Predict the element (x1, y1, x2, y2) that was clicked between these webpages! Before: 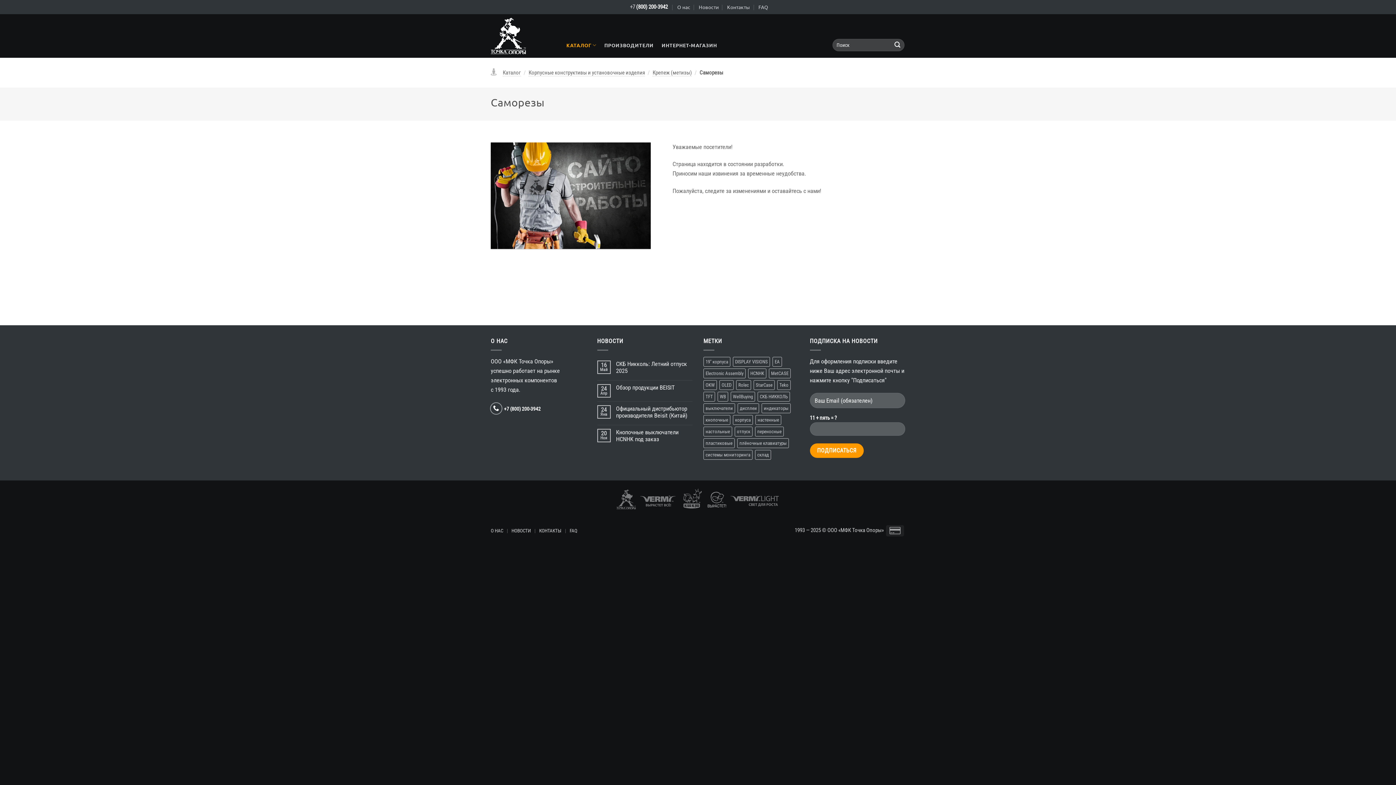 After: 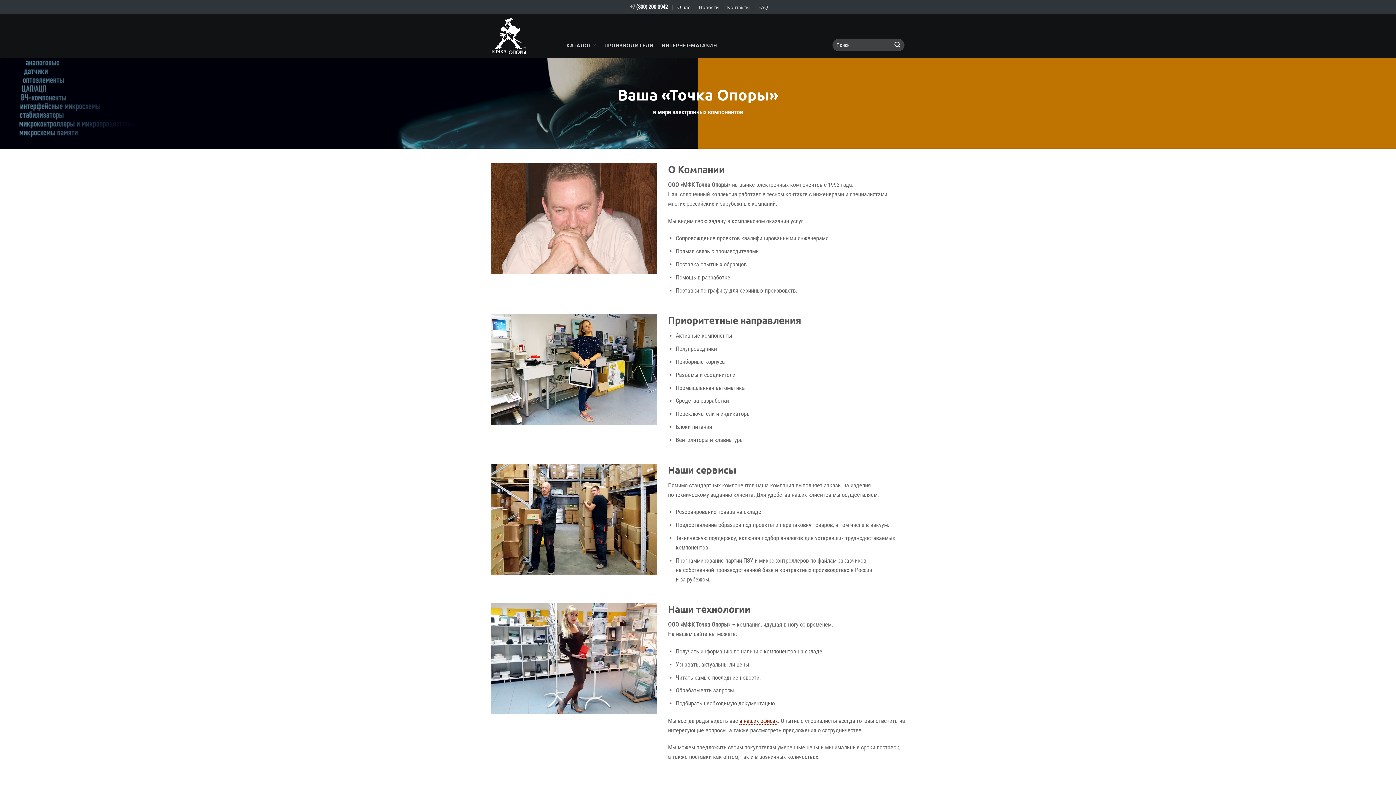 Action: bbox: (677, 1, 690, 12) label: О нас